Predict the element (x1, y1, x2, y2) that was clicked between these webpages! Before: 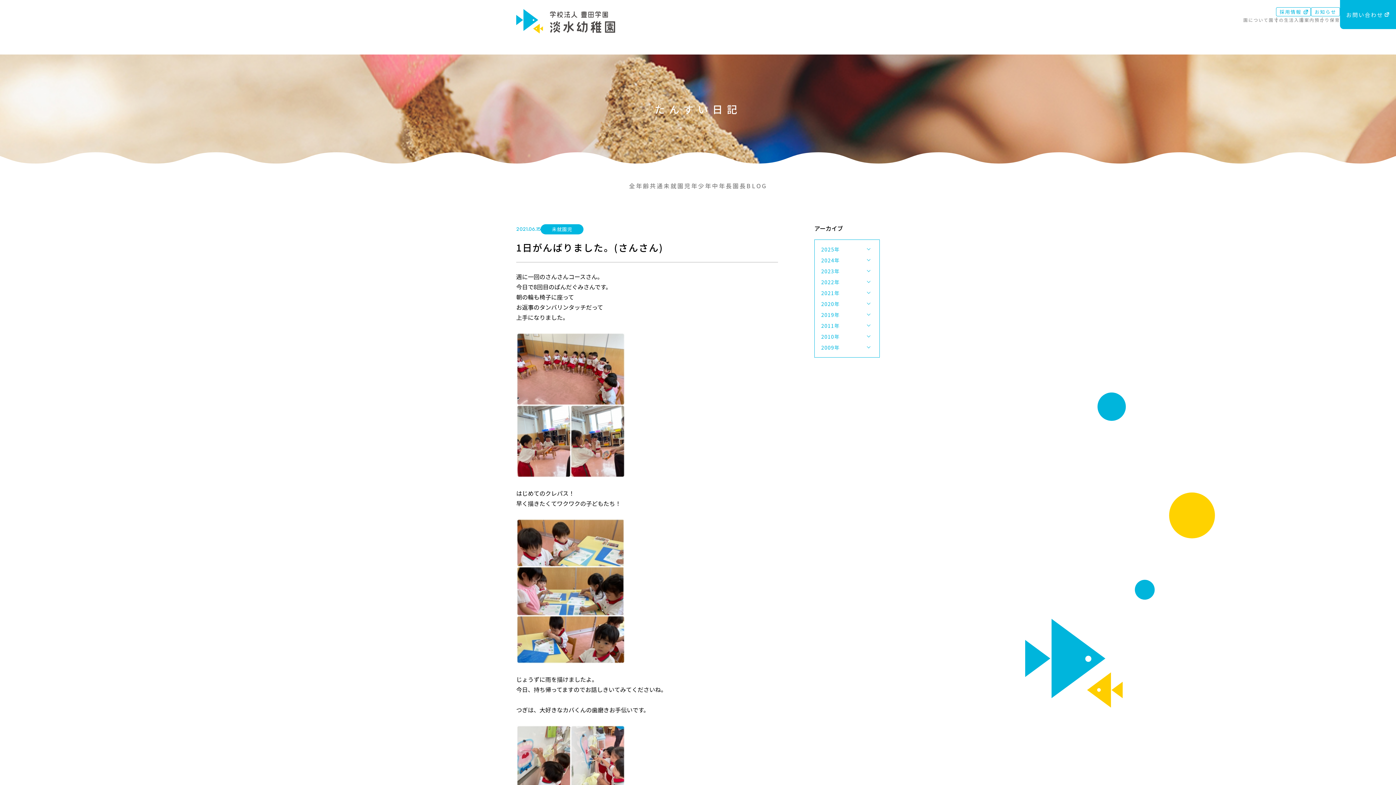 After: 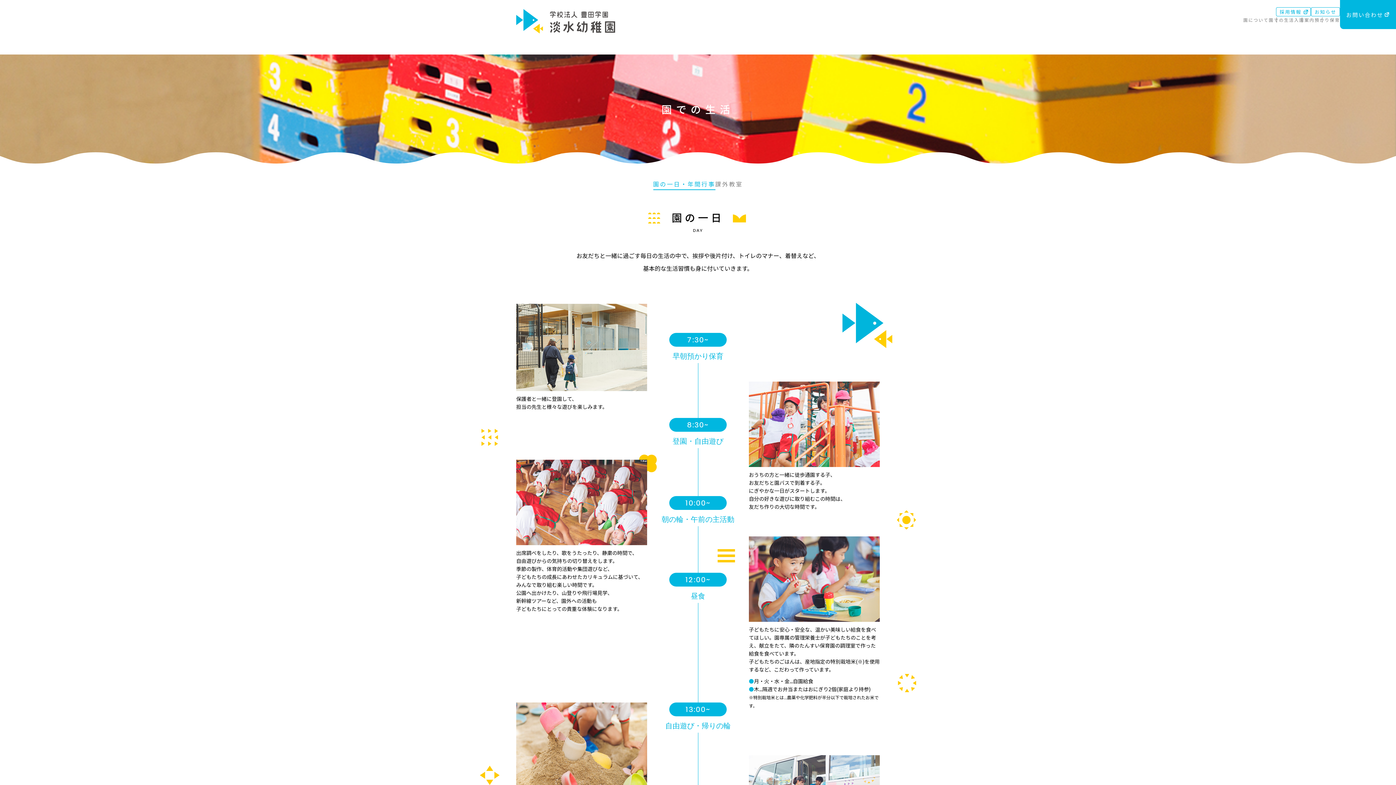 Action: label: 園での生活 bbox: (1269, 16, 1294, 22)